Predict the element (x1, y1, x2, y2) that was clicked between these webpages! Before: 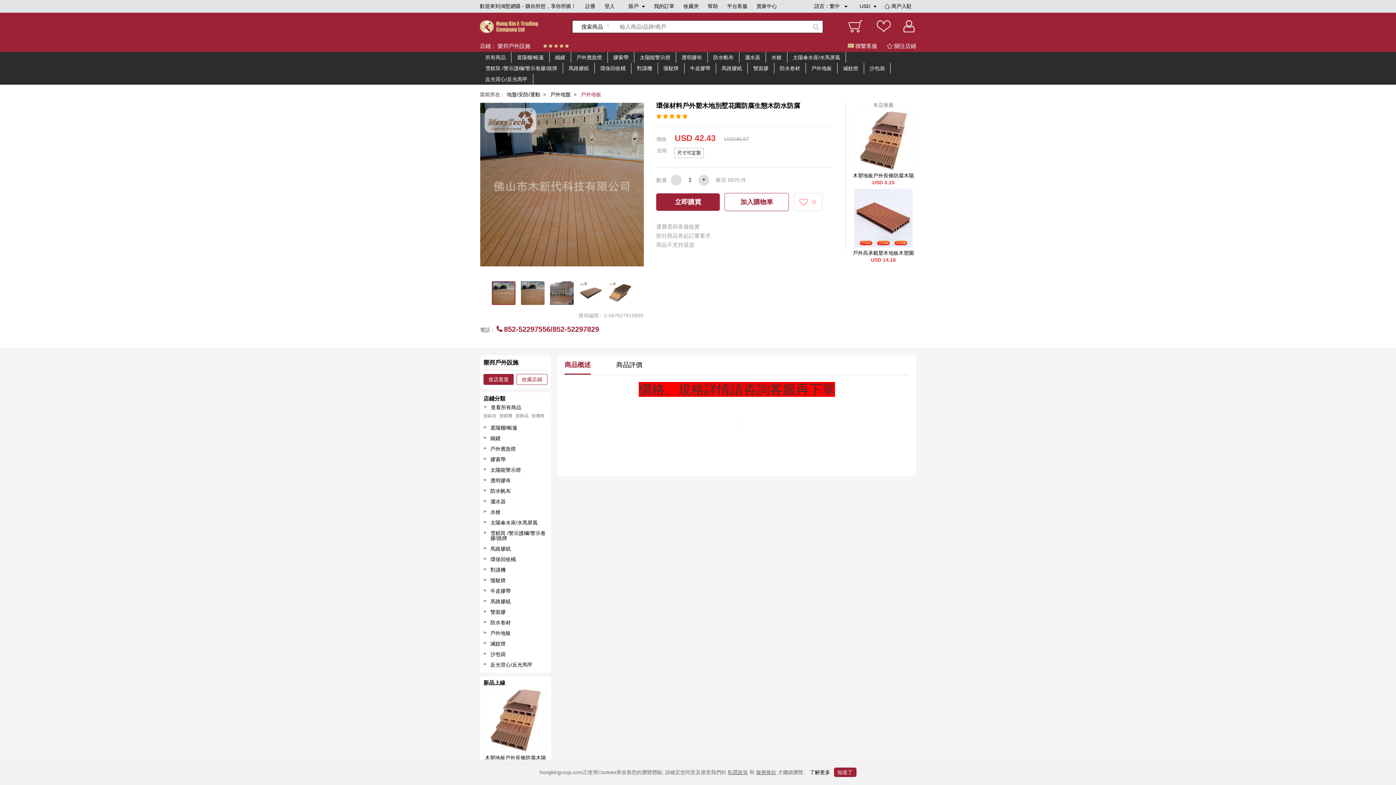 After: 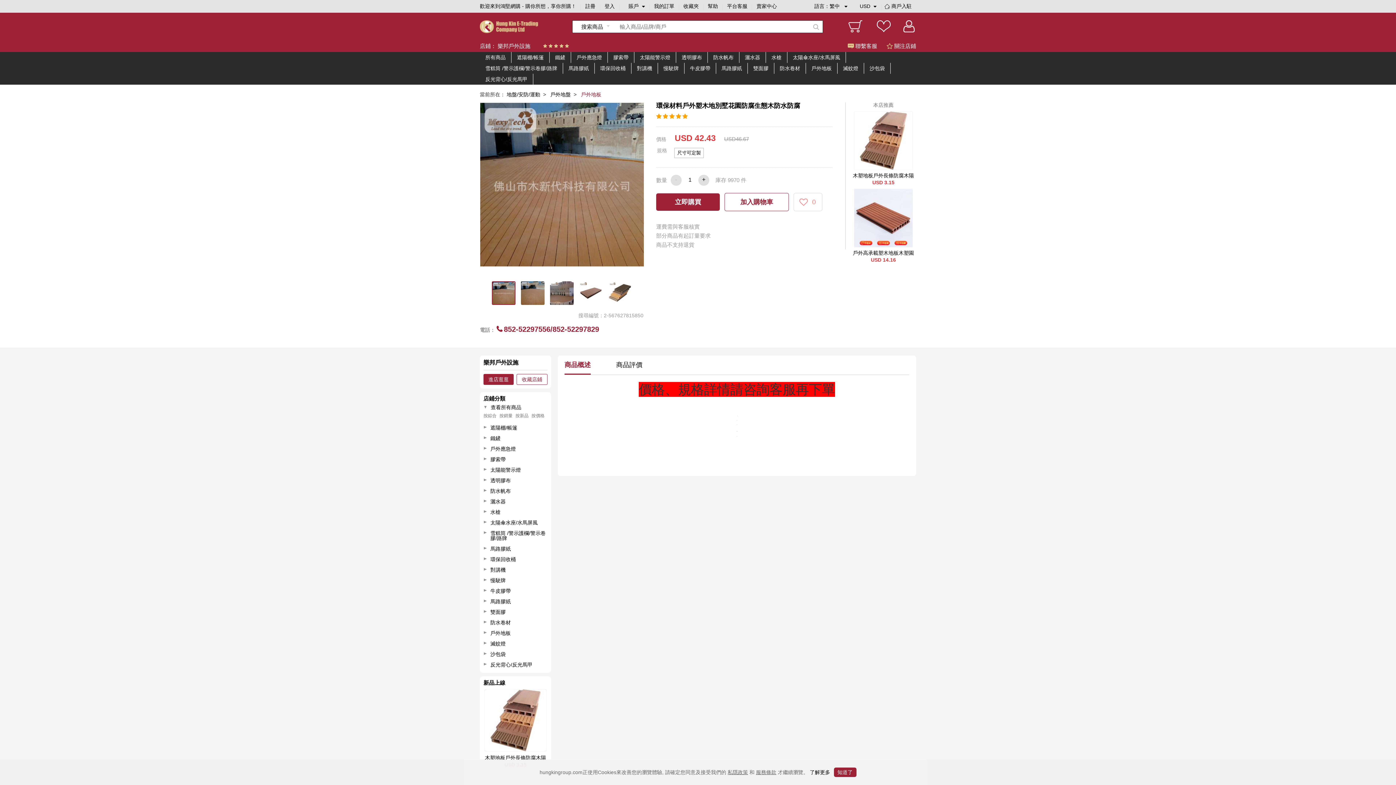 Action: bbox: (564, 355, 590, 374) label: 商品概述